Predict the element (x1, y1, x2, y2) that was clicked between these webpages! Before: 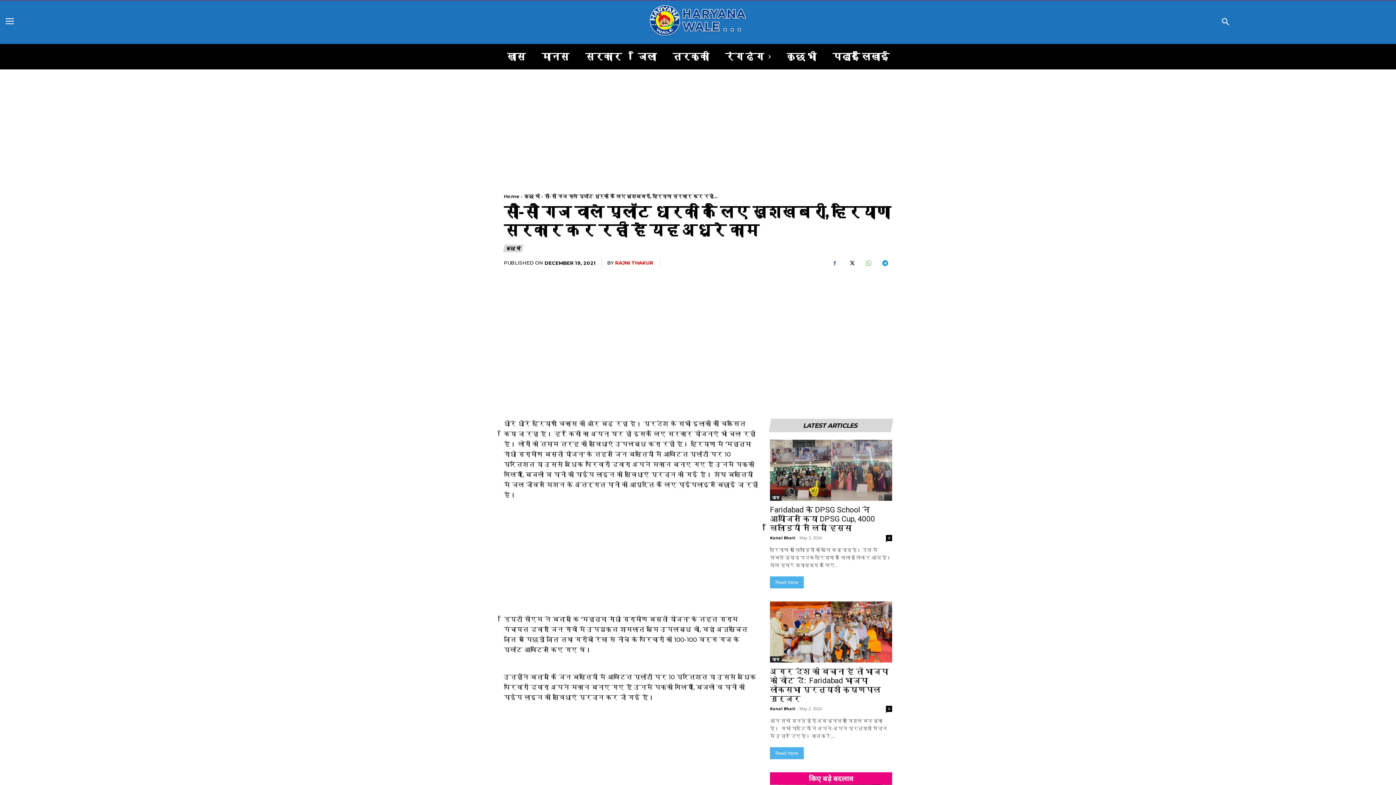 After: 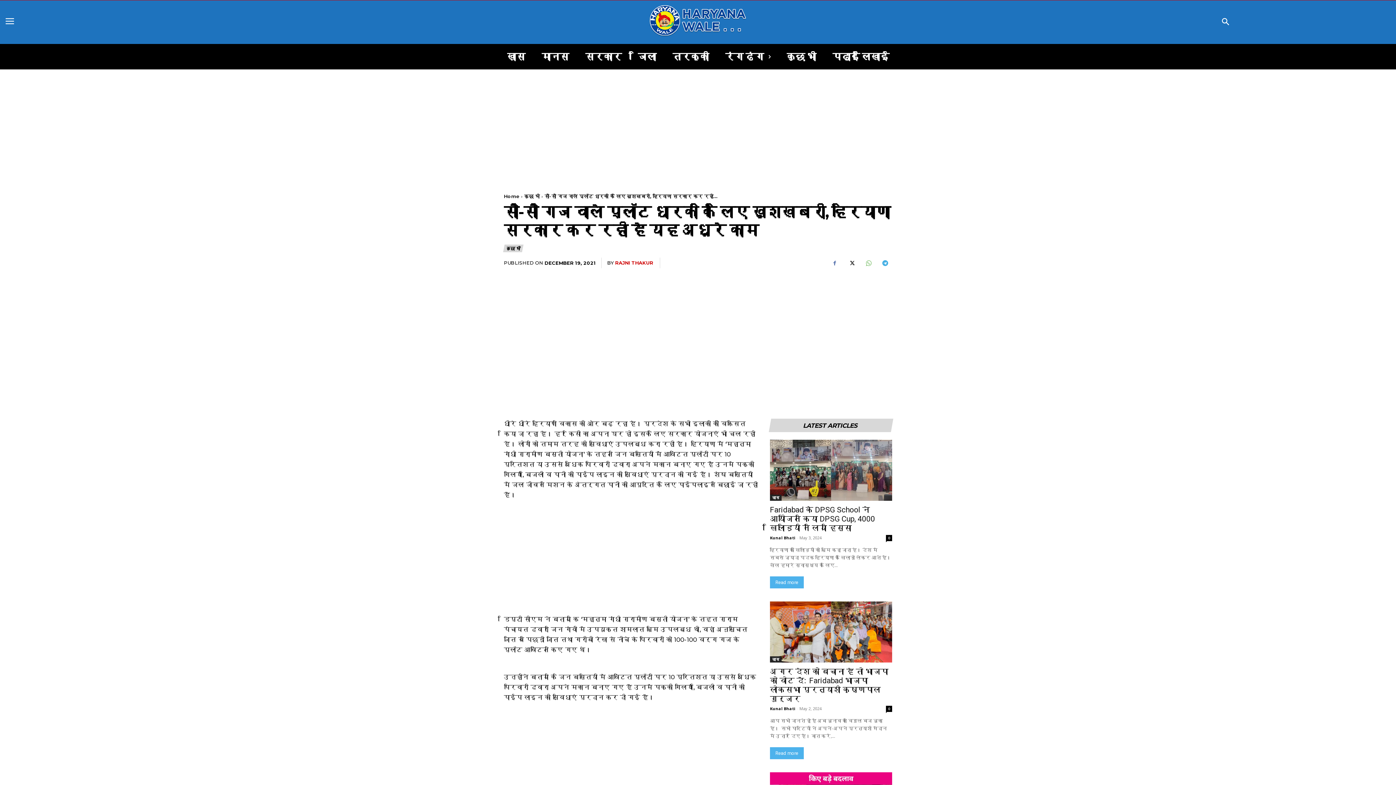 Action: bbox: (877, 256, 892, 270)